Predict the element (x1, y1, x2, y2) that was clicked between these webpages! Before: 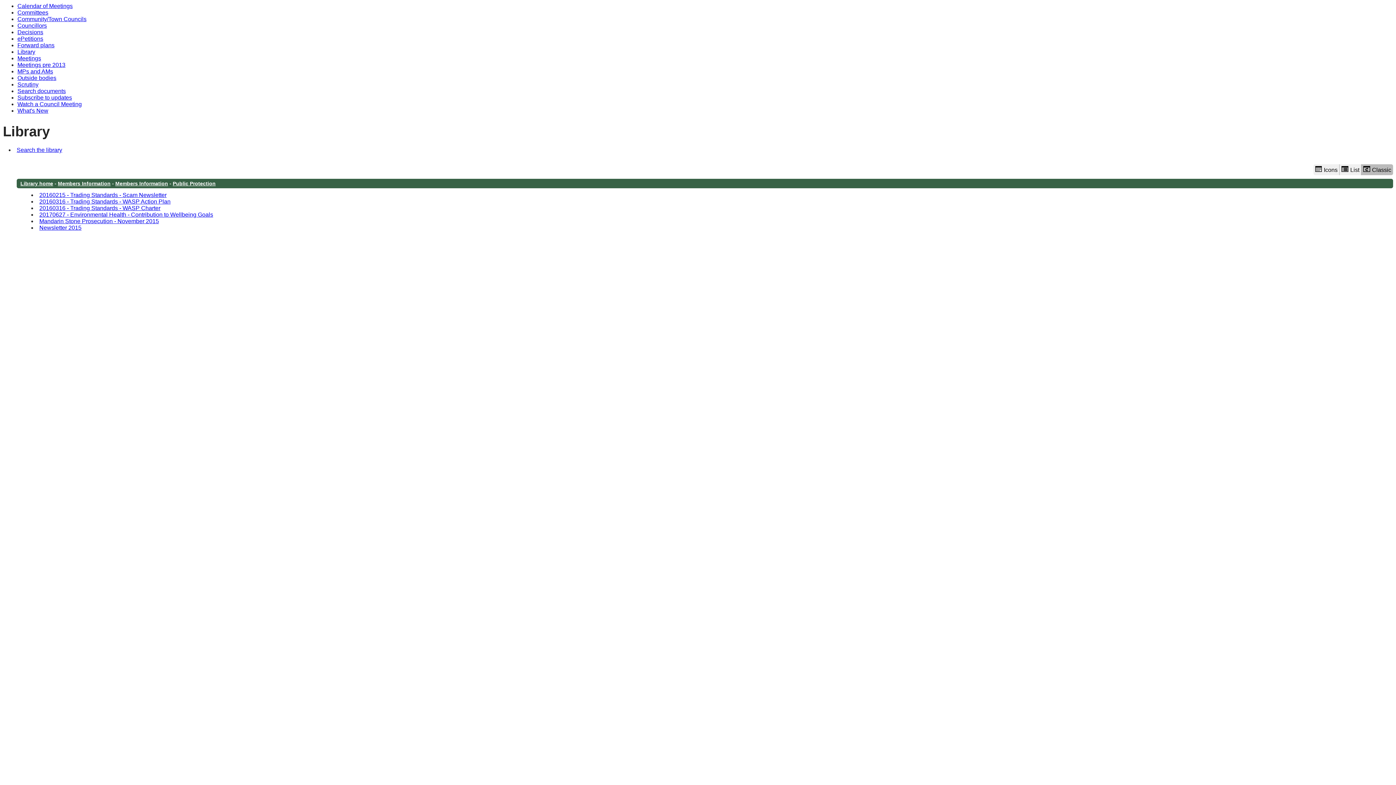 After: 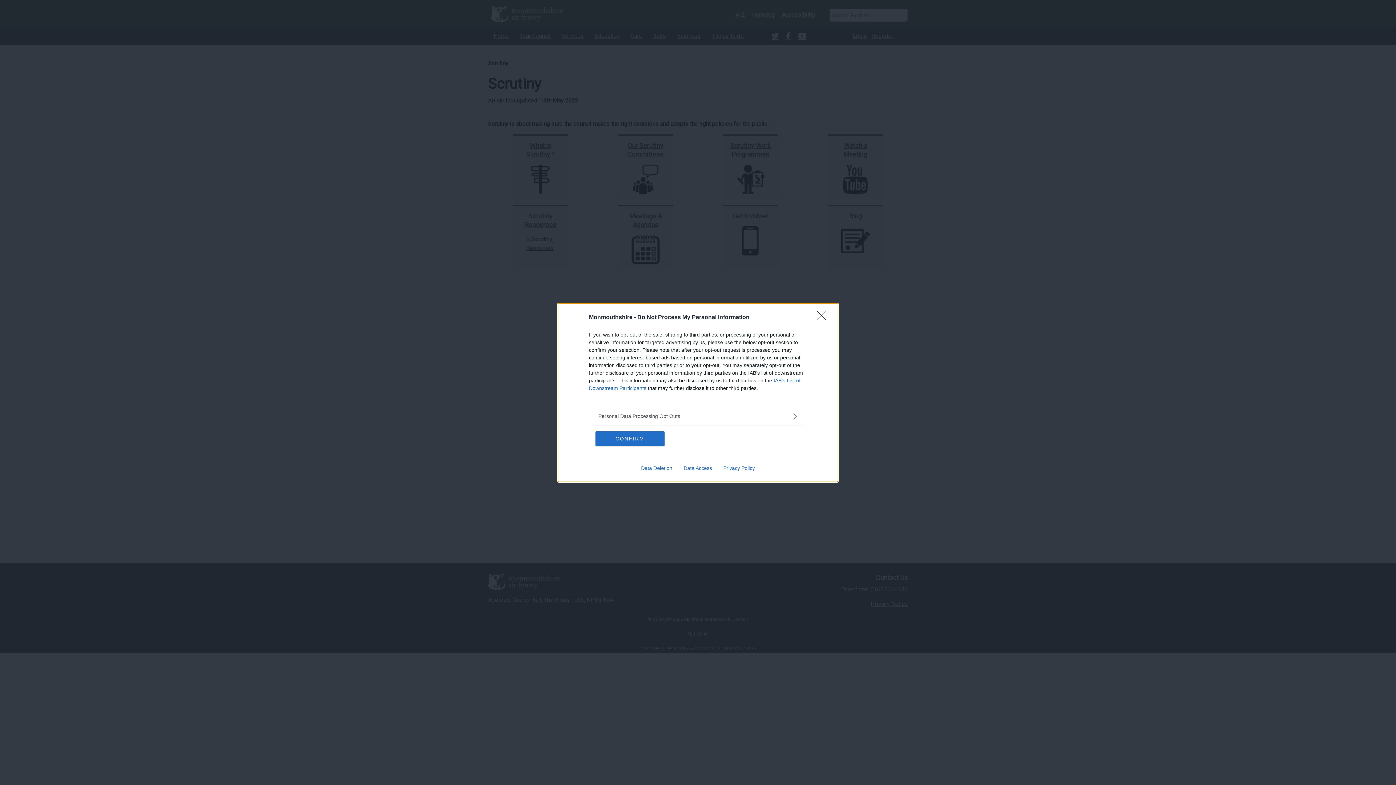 Action: bbox: (17, 81, 38, 87) label: Scrutiny